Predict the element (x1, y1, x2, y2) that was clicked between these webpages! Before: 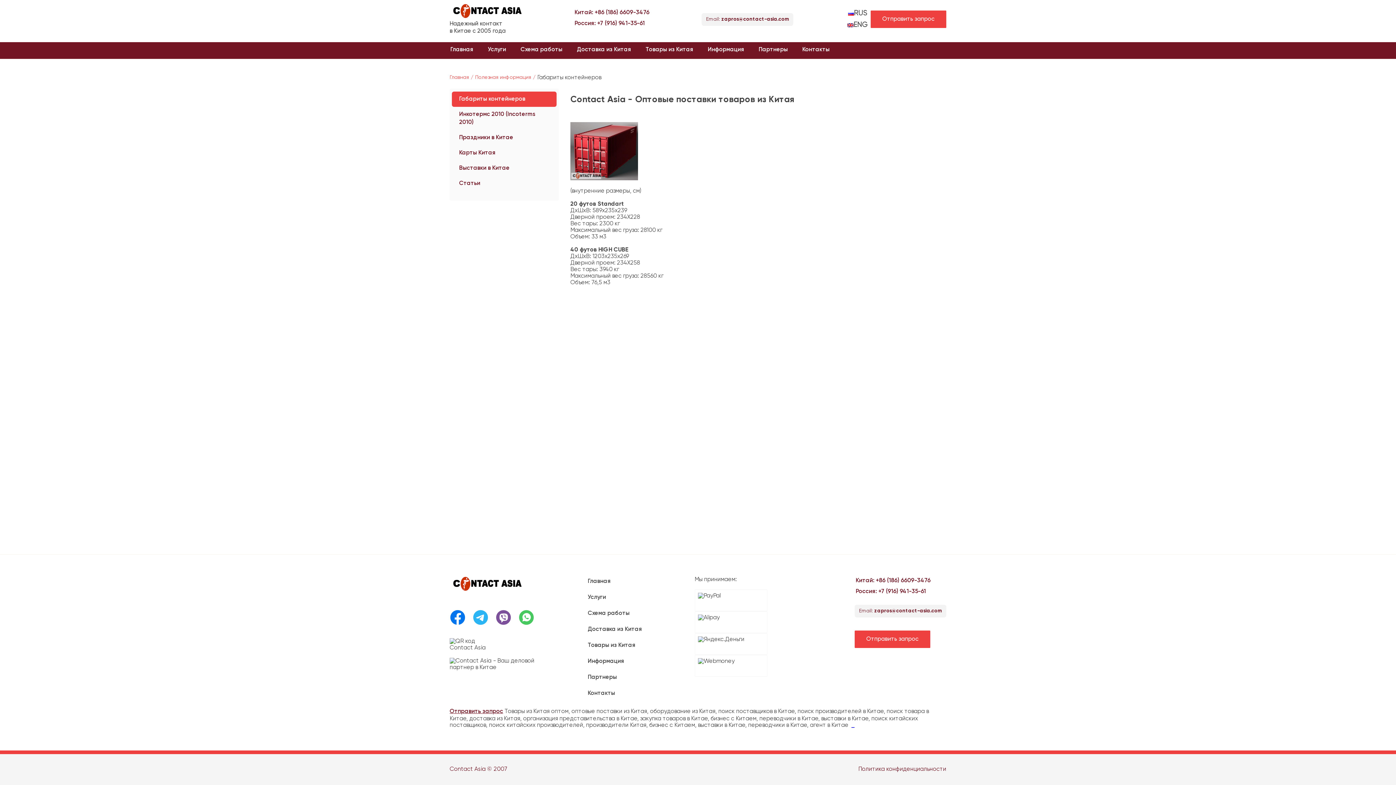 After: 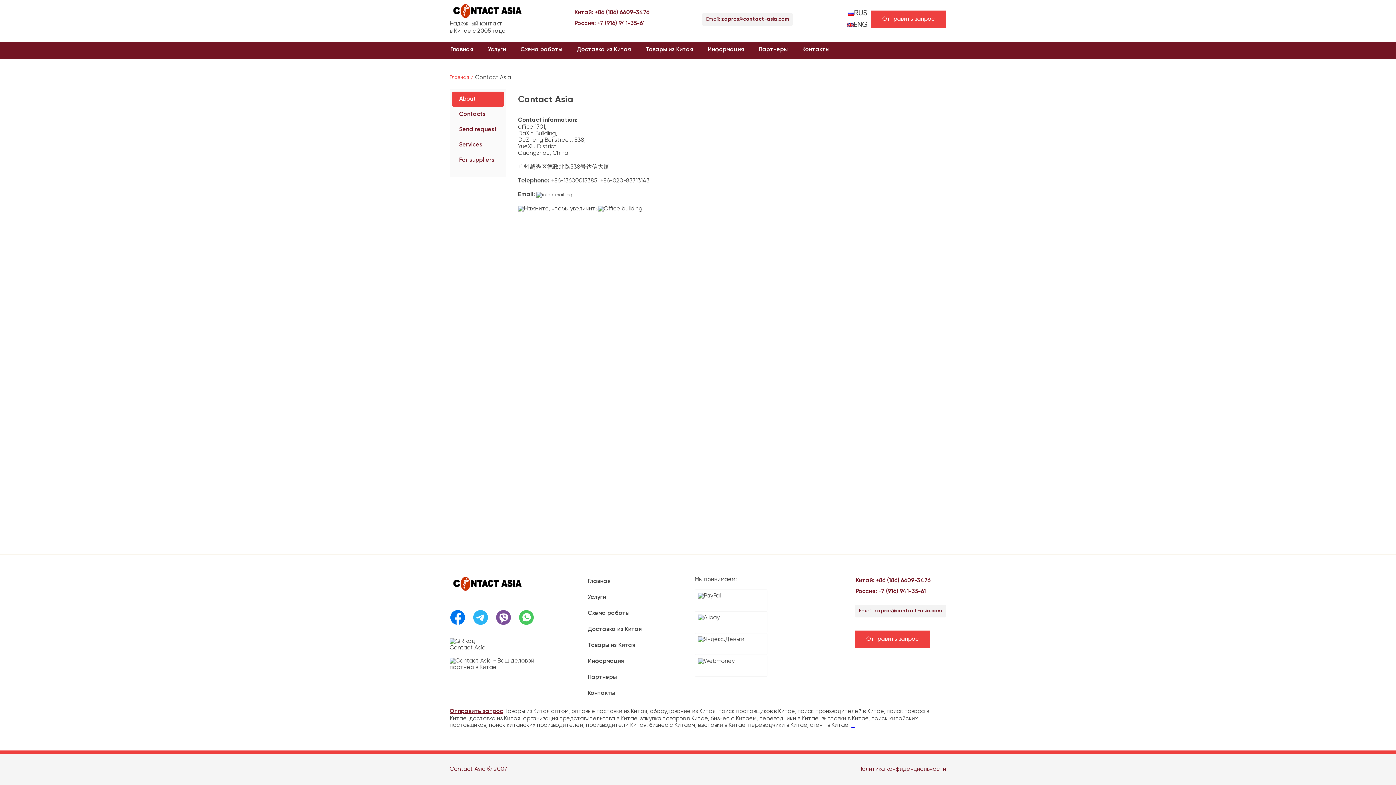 Action: label: ENG bbox: (844, 19, 870, 30)